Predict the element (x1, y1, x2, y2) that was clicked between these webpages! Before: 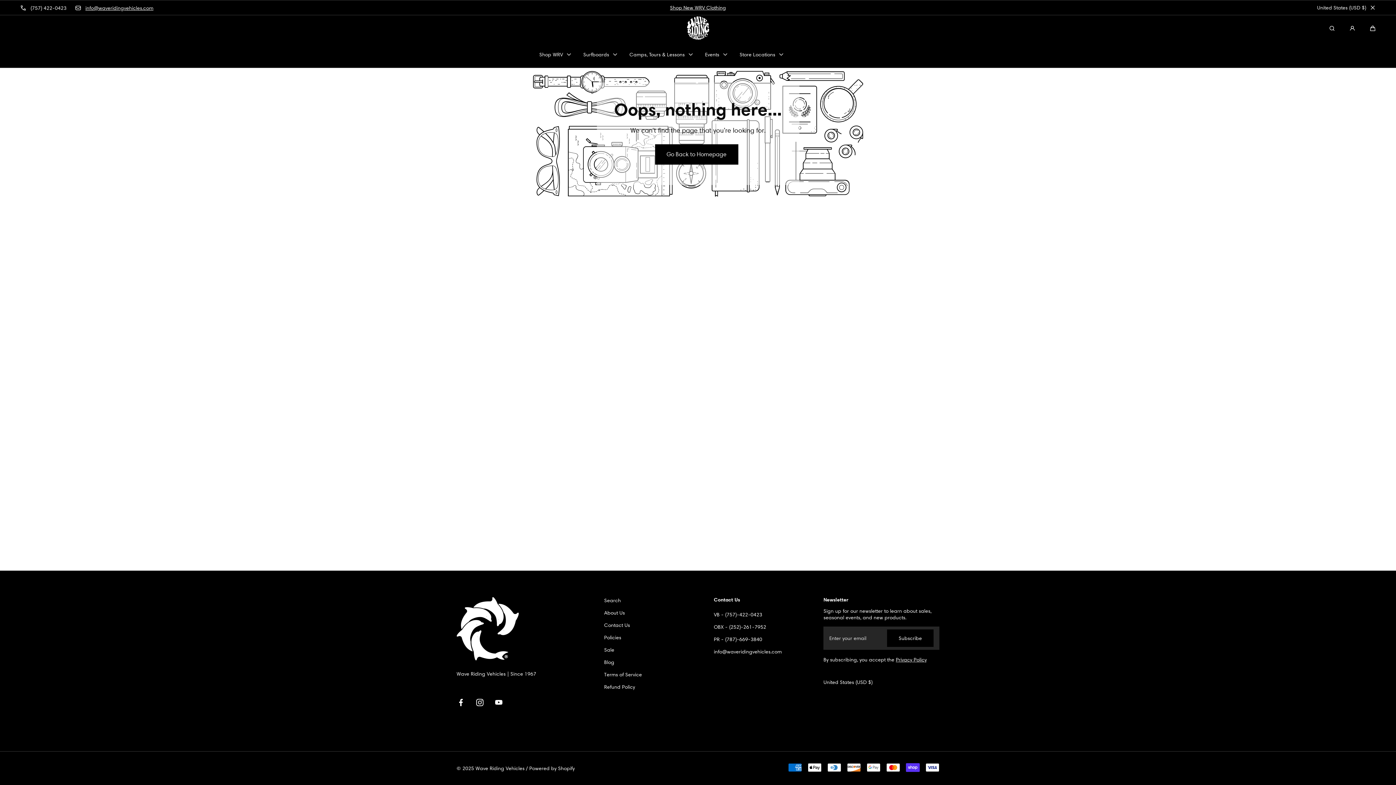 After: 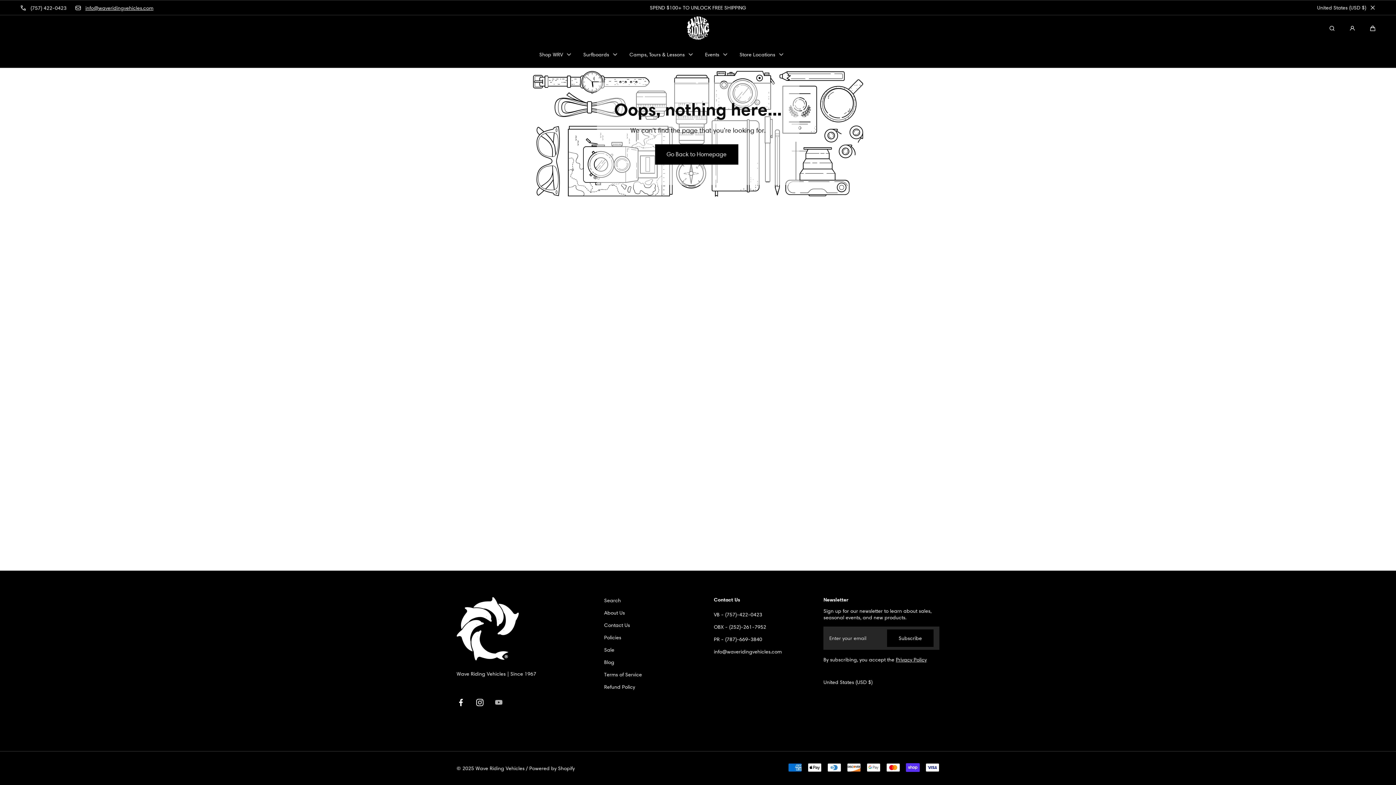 Action: bbox: (494, 694, 503, 710) label: Youtube